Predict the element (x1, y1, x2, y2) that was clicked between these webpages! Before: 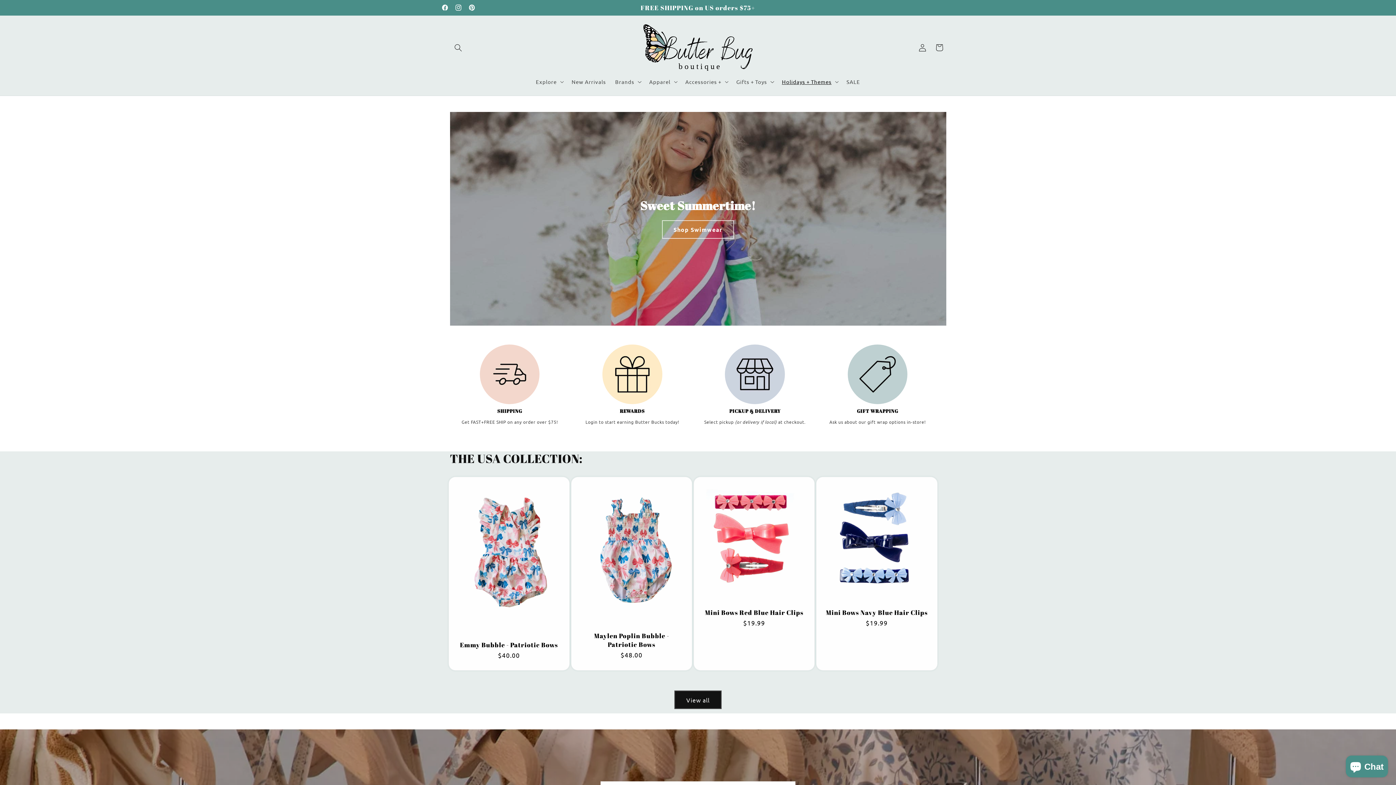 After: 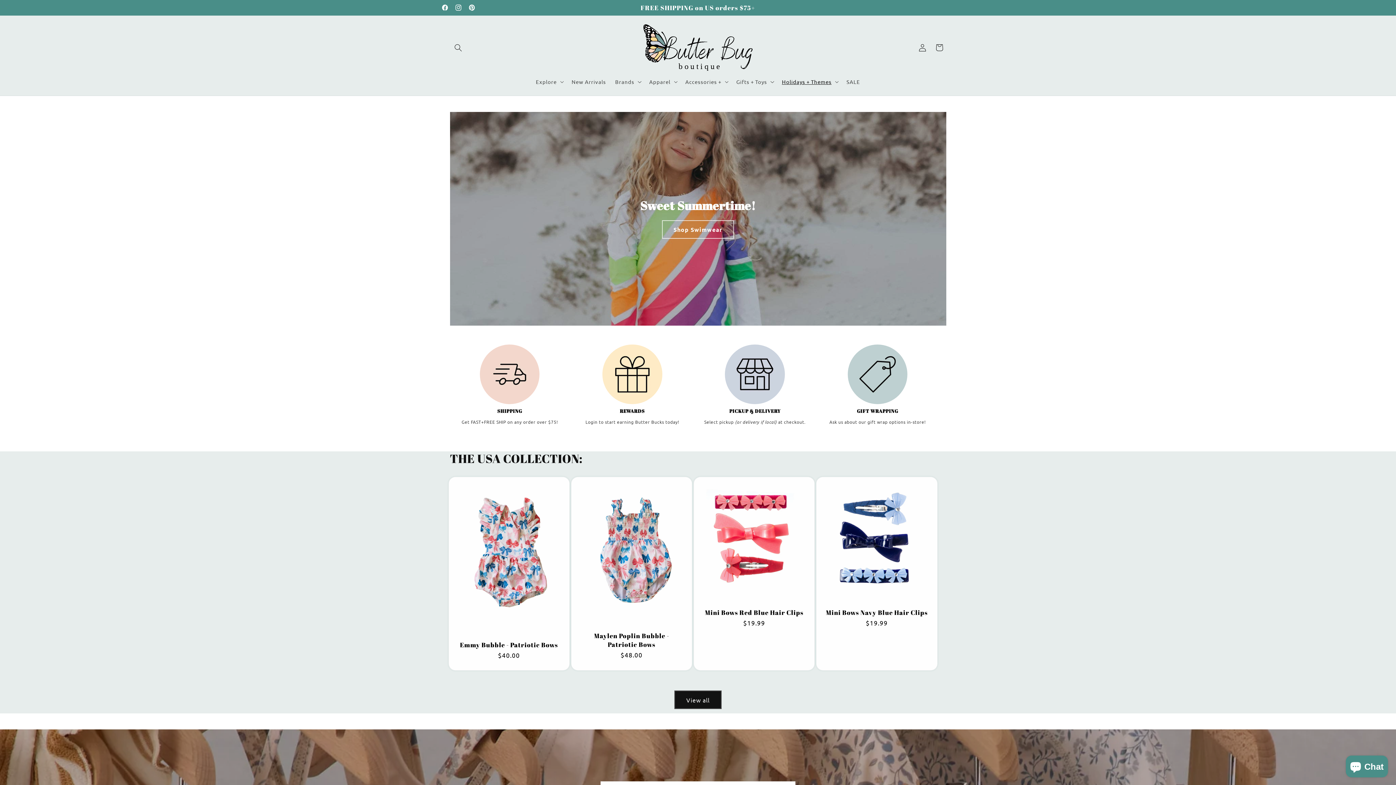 Action: bbox: (725, 344, 785, 404)